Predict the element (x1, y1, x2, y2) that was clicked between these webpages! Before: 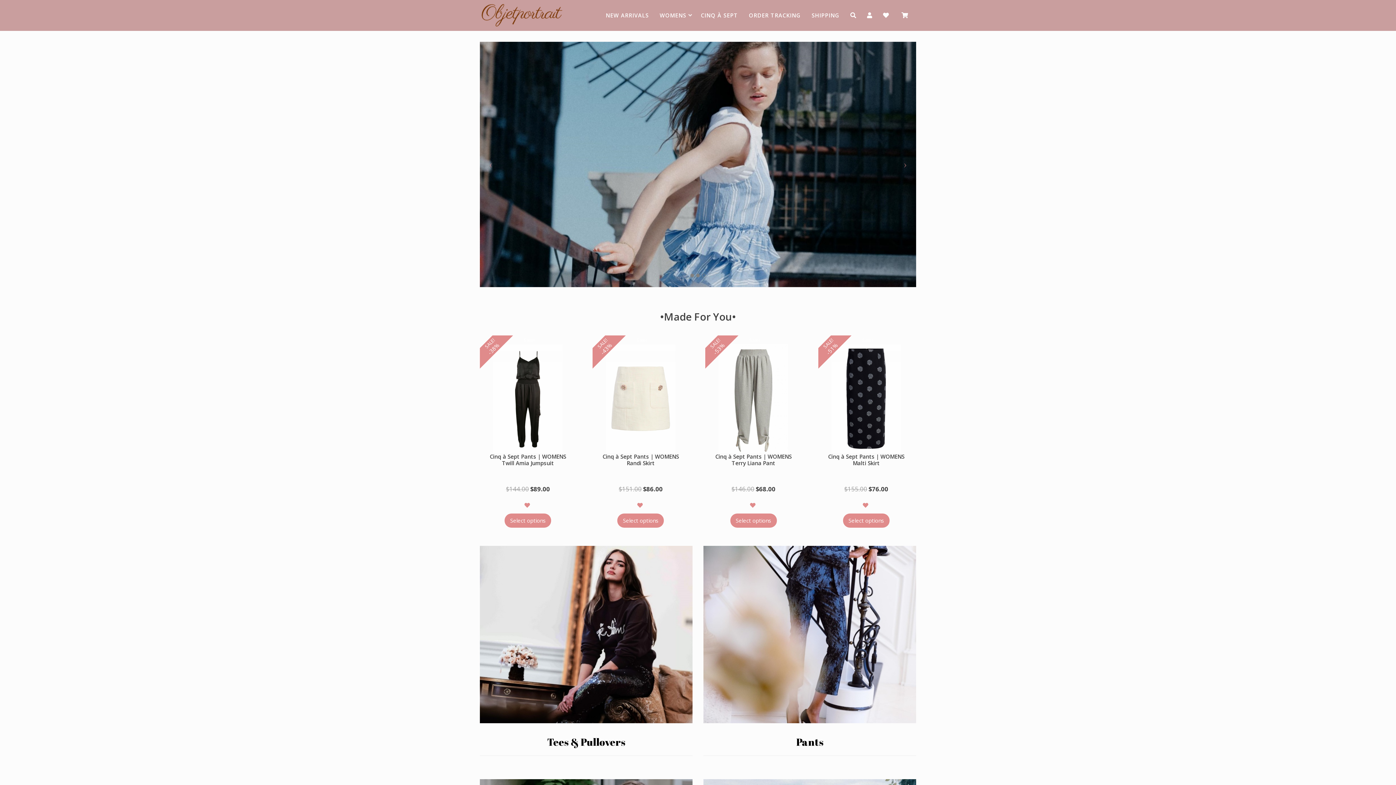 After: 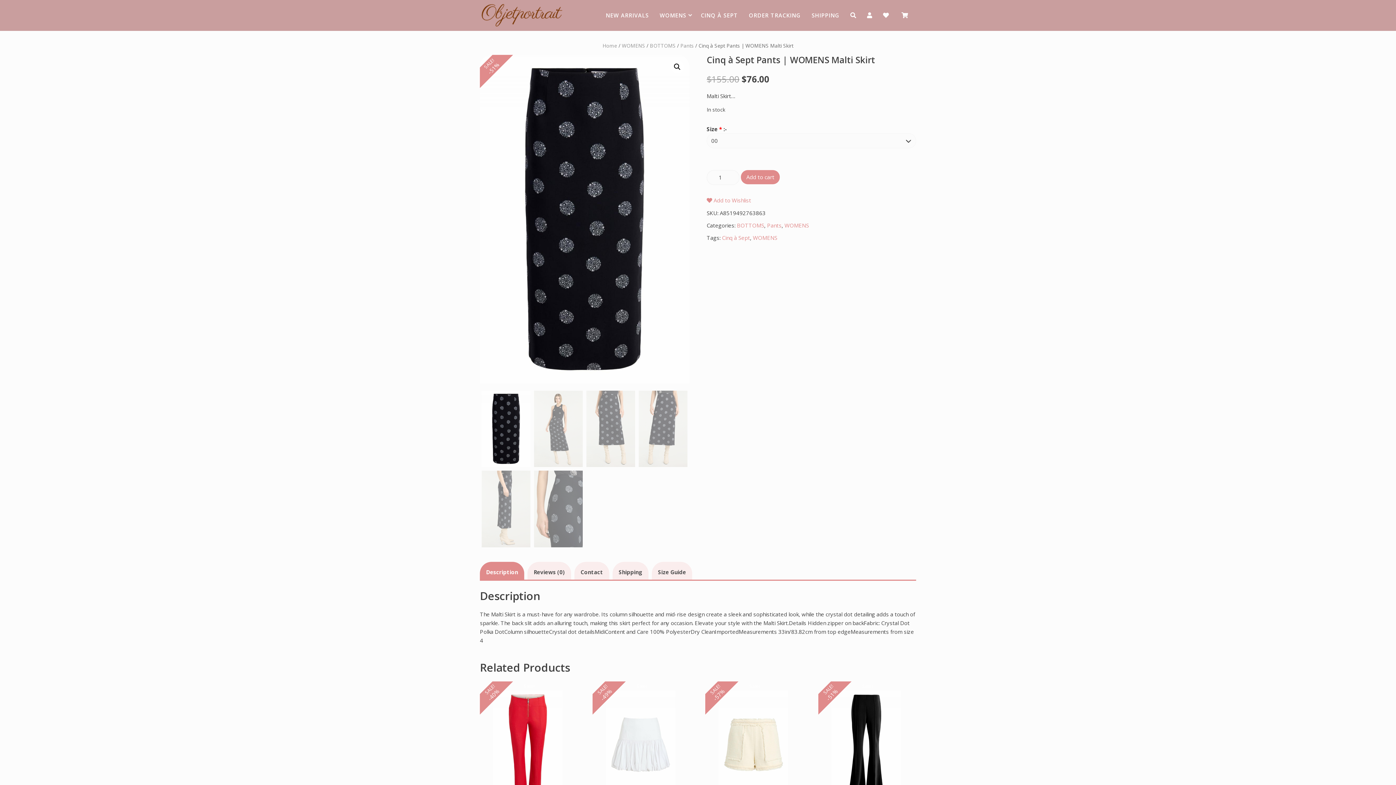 Action: bbox: (818, 344, 914, 453)